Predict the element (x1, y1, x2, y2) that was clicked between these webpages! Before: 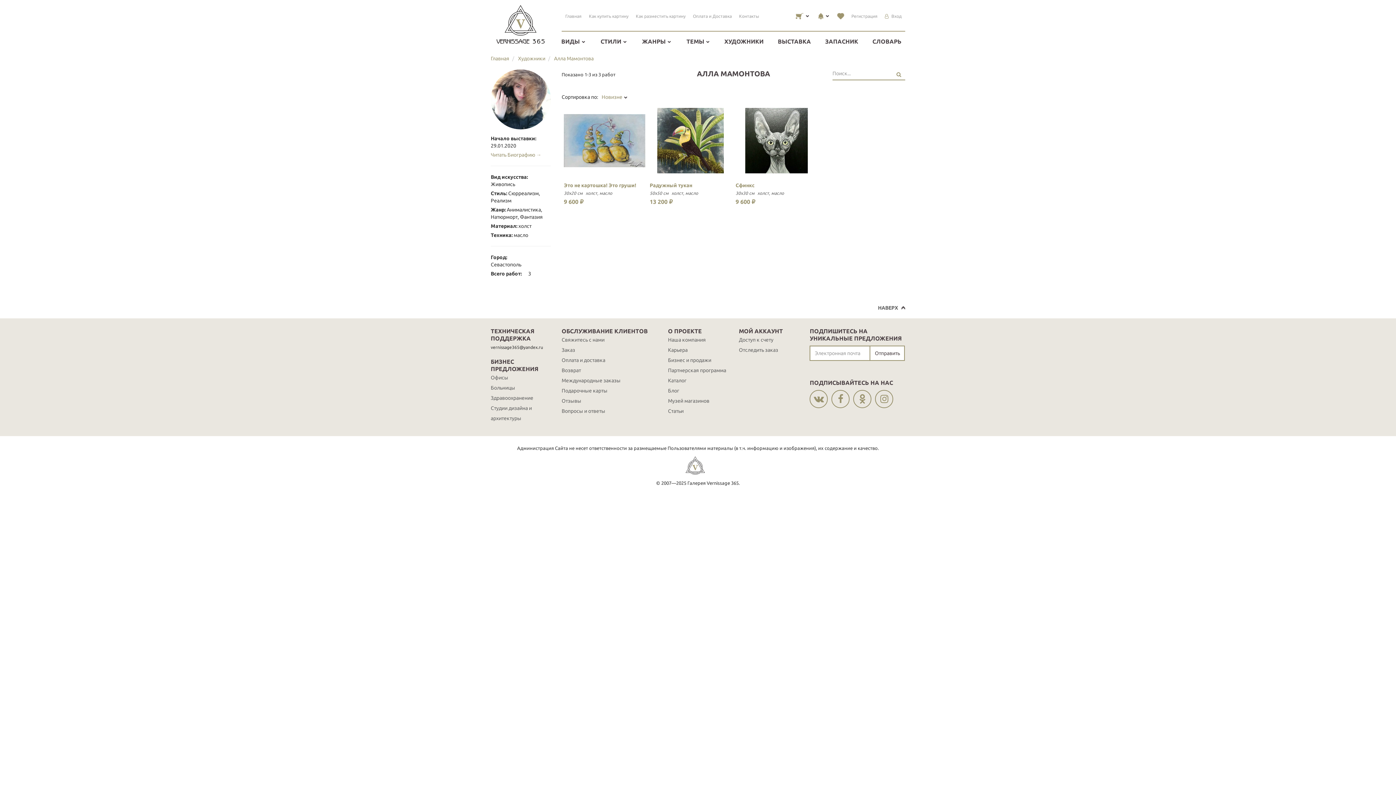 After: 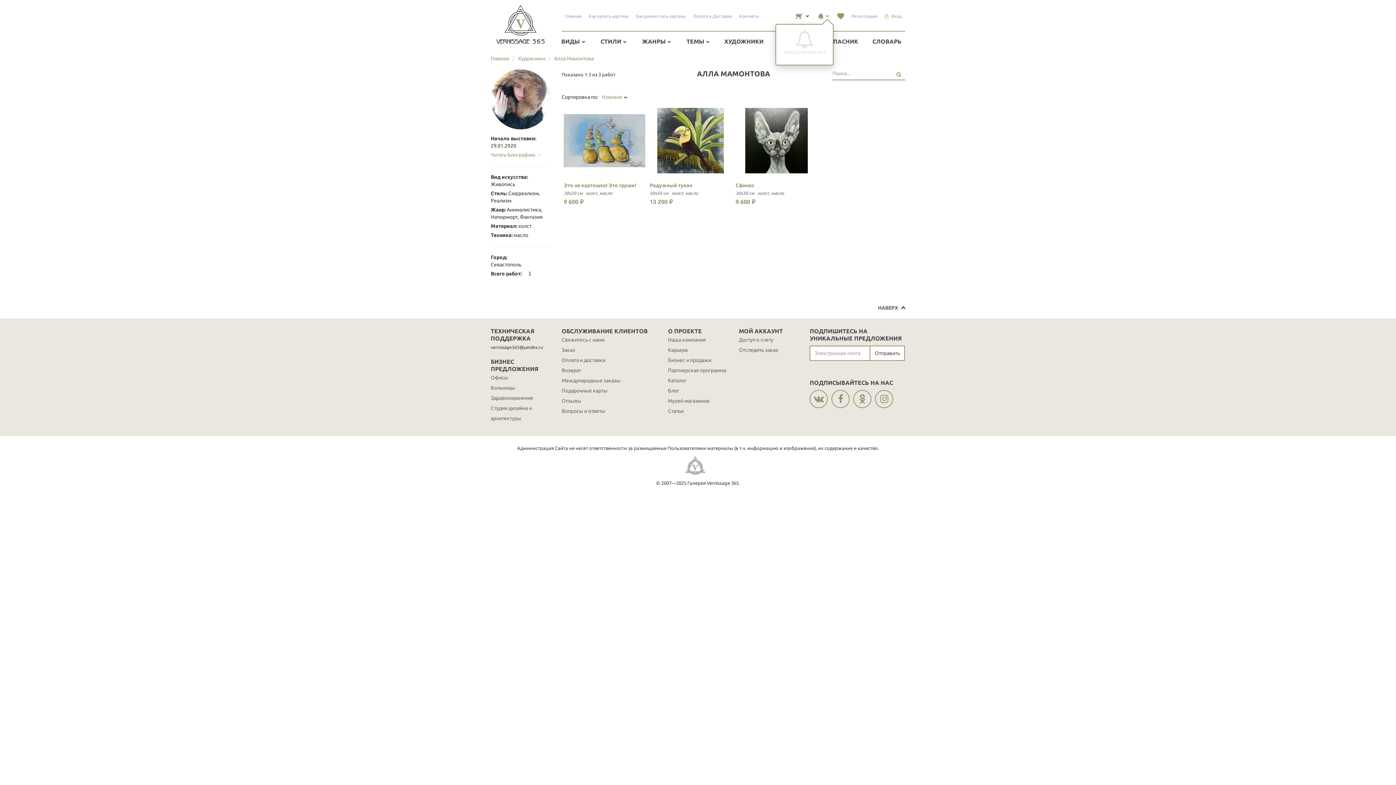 Action: bbox: (813, 8, 833, 24)